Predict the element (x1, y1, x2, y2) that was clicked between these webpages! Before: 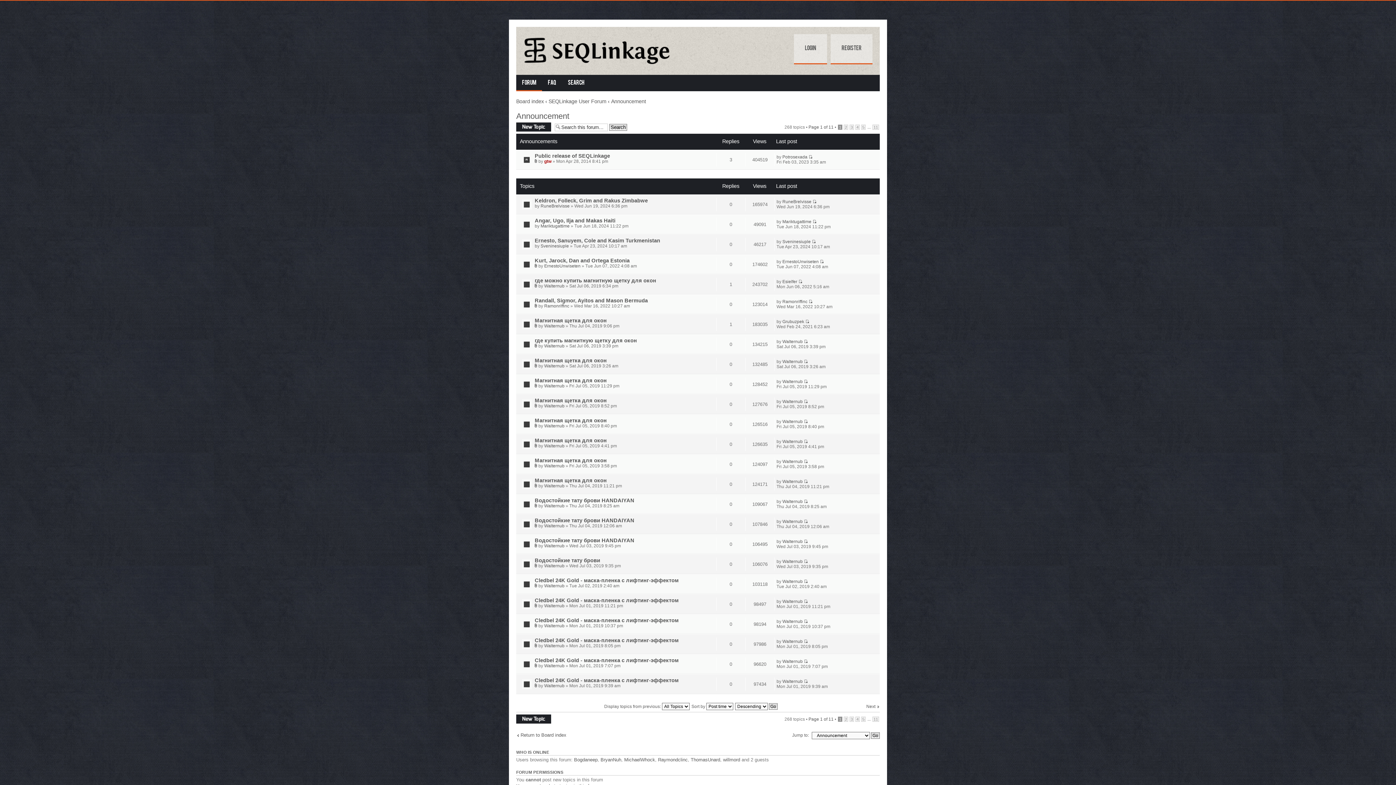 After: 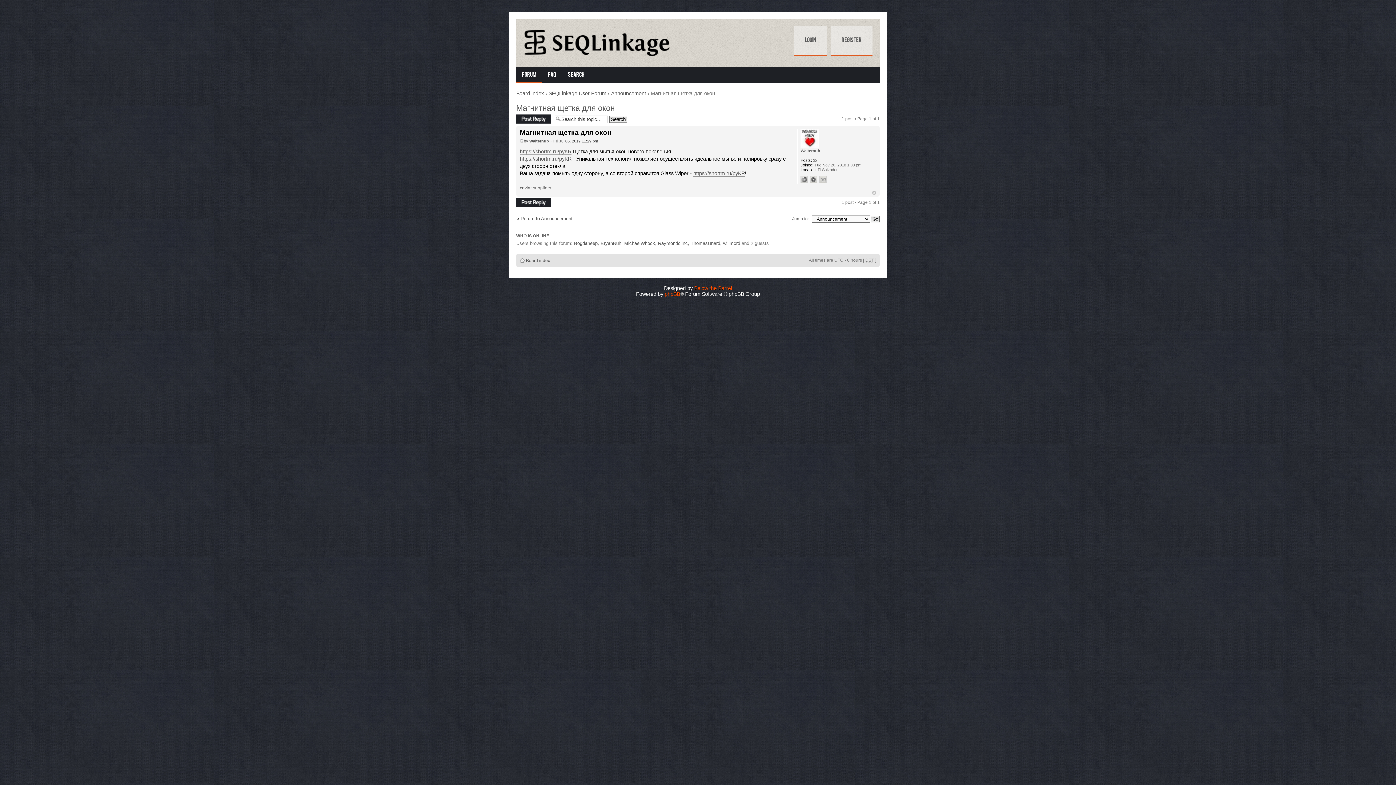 Action: bbox: (804, 379, 808, 384)